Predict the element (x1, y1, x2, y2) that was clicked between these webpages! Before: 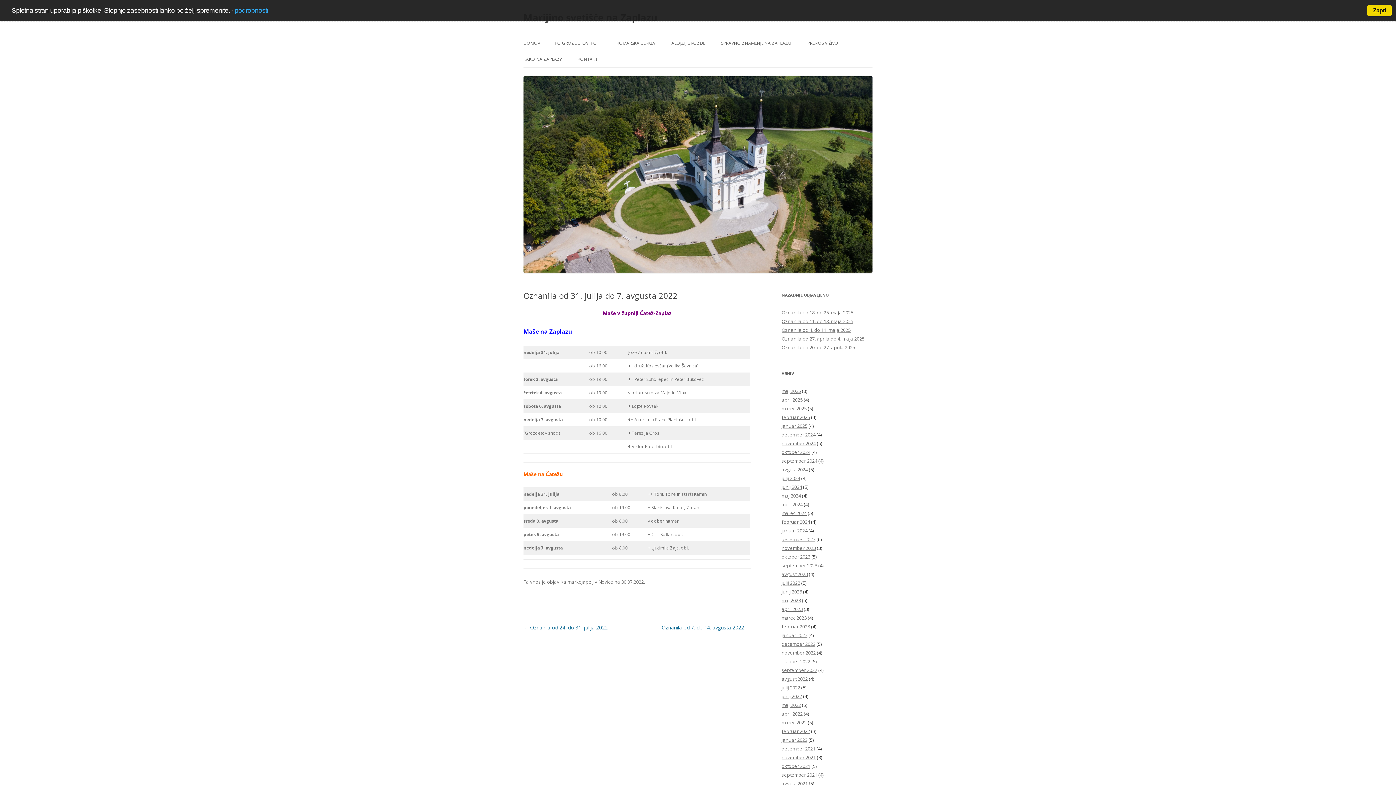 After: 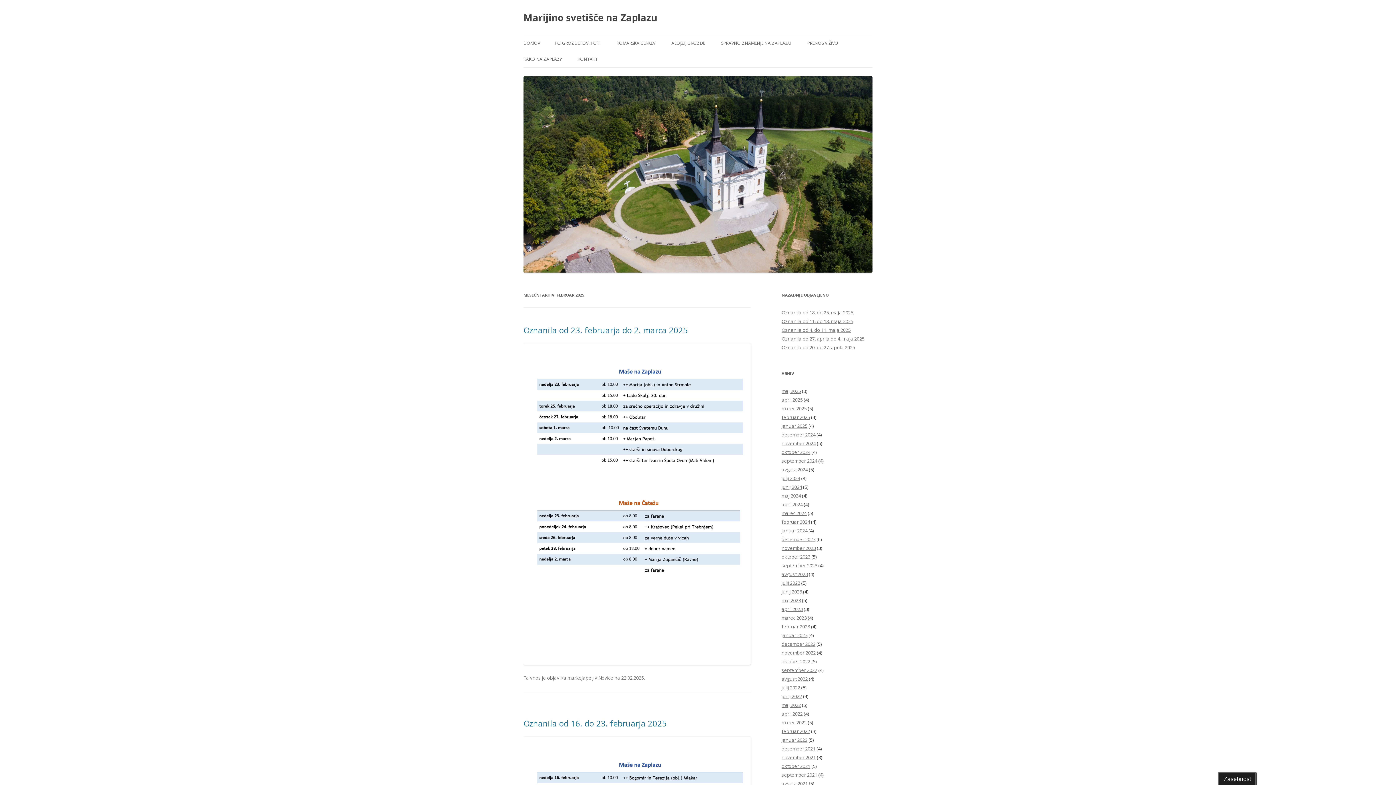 Action: label: februar 2025 bbox: (781, 414, 810, 420)